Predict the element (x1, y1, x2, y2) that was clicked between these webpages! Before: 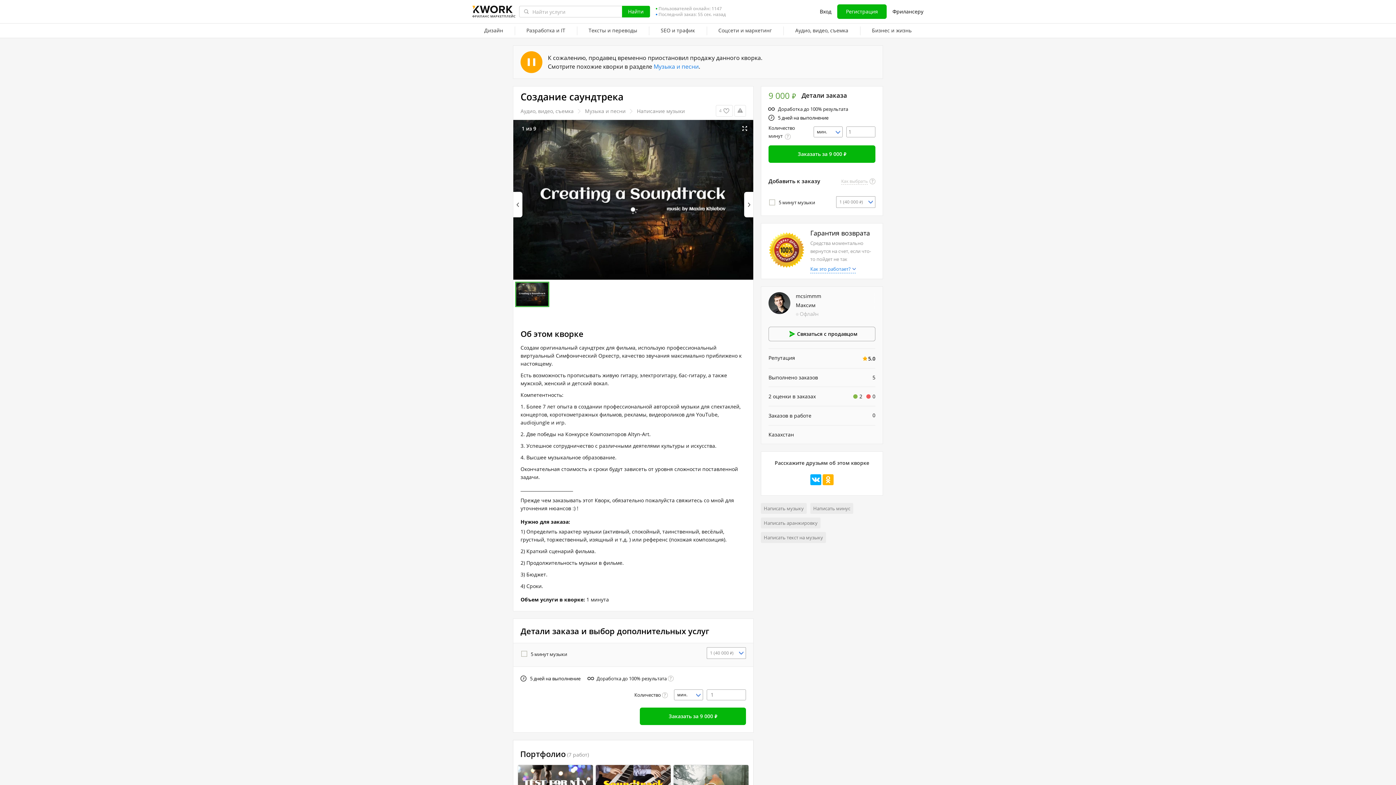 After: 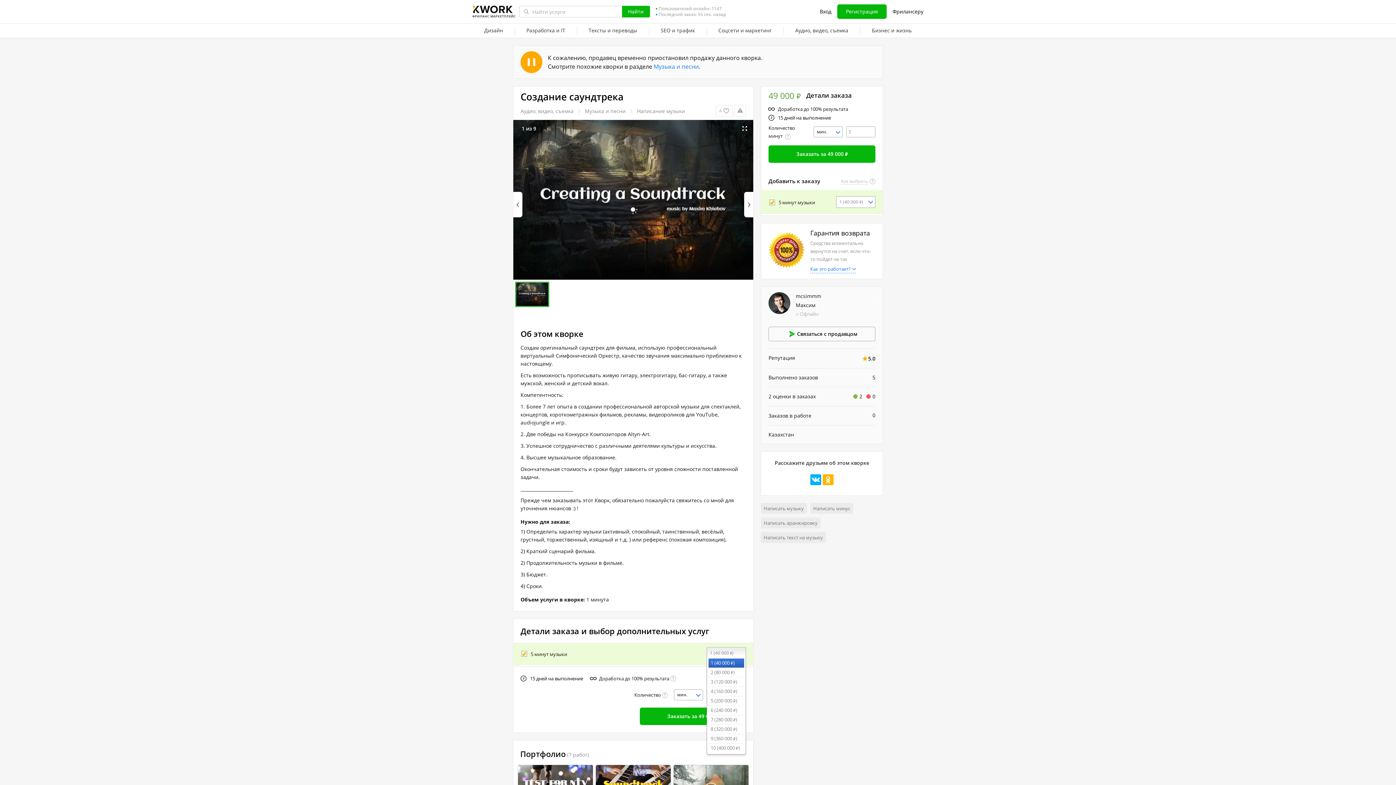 Action: bbox: (706, 647, 746, 659) label: 1 (40 000 ₽)